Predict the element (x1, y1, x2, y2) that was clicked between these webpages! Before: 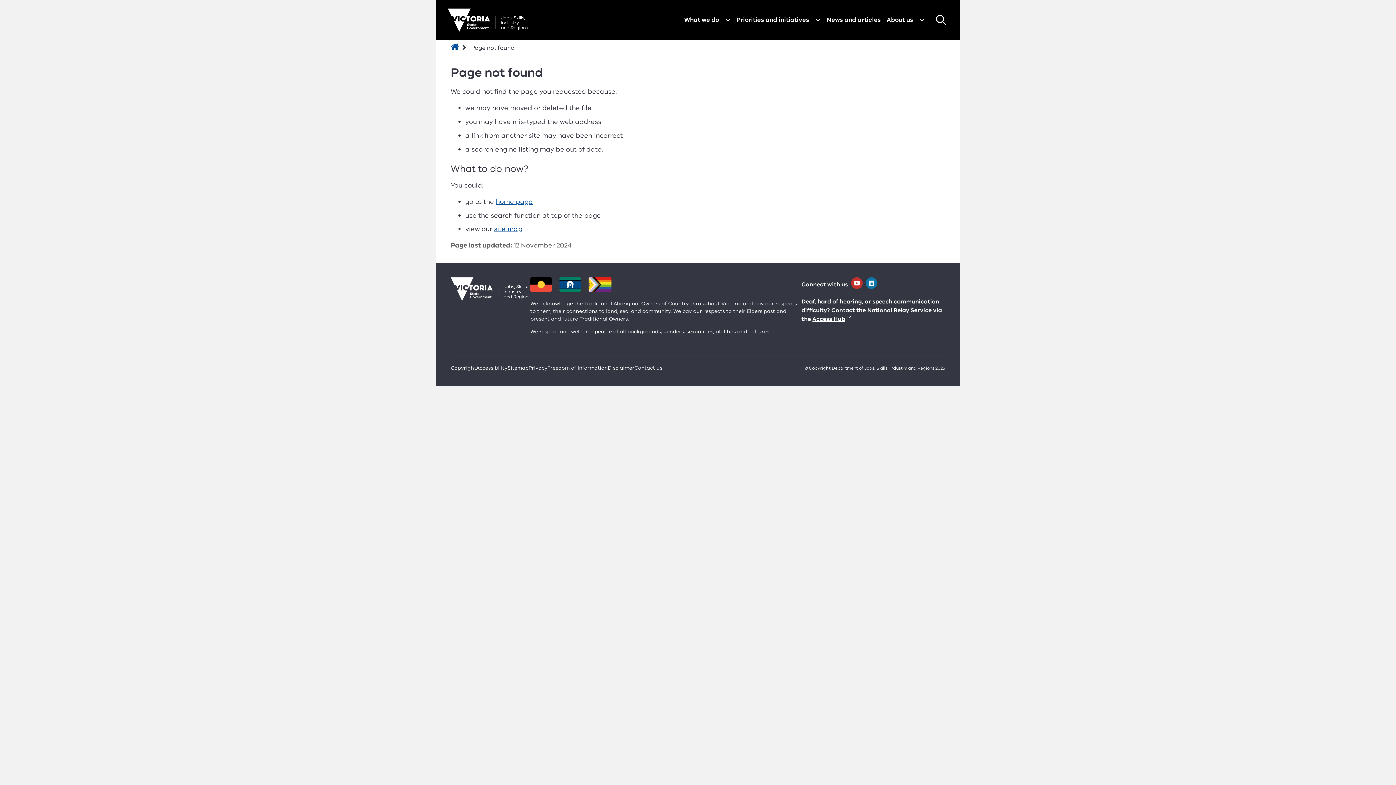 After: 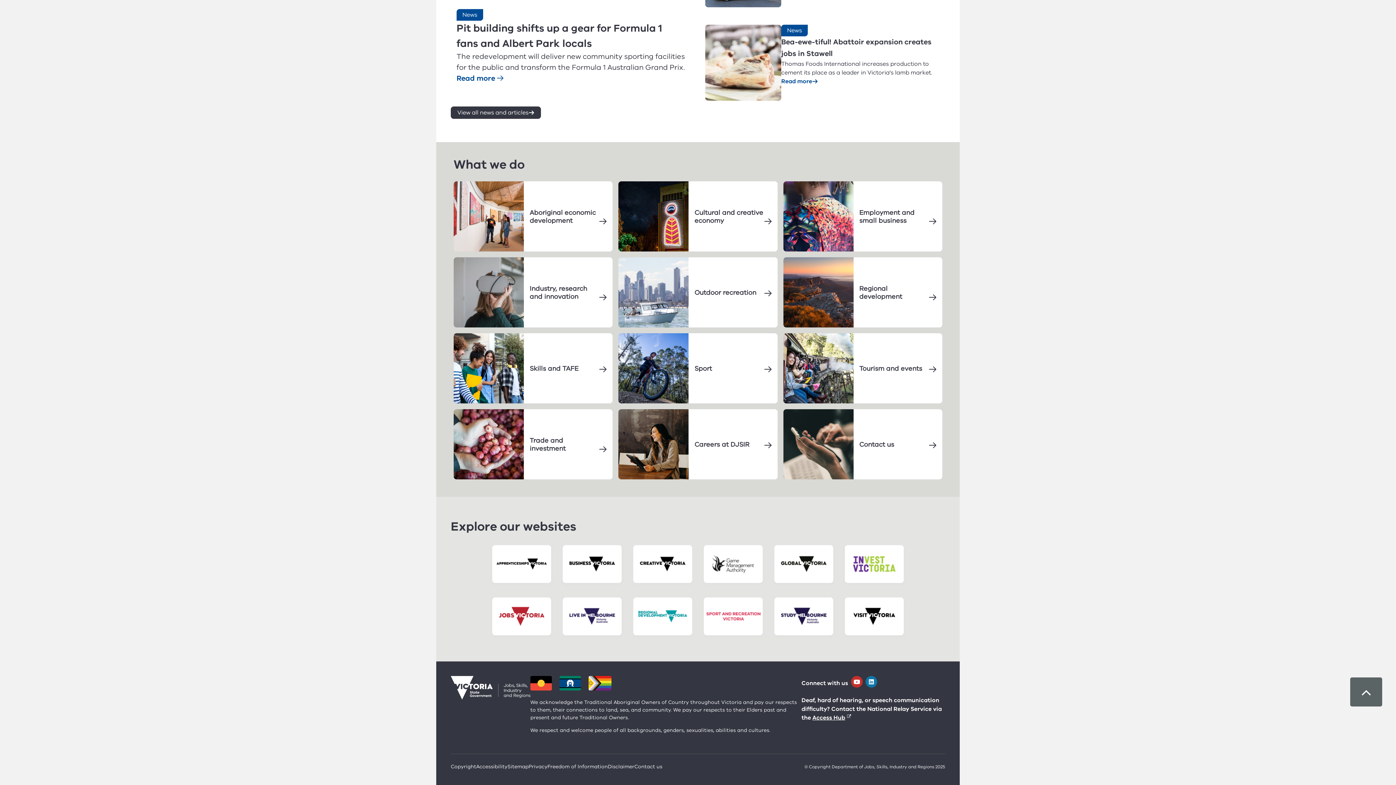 Action: label: Department for Jobs, Skills, Industry and Regions homepage bbox: (448, 8, 528, 31)